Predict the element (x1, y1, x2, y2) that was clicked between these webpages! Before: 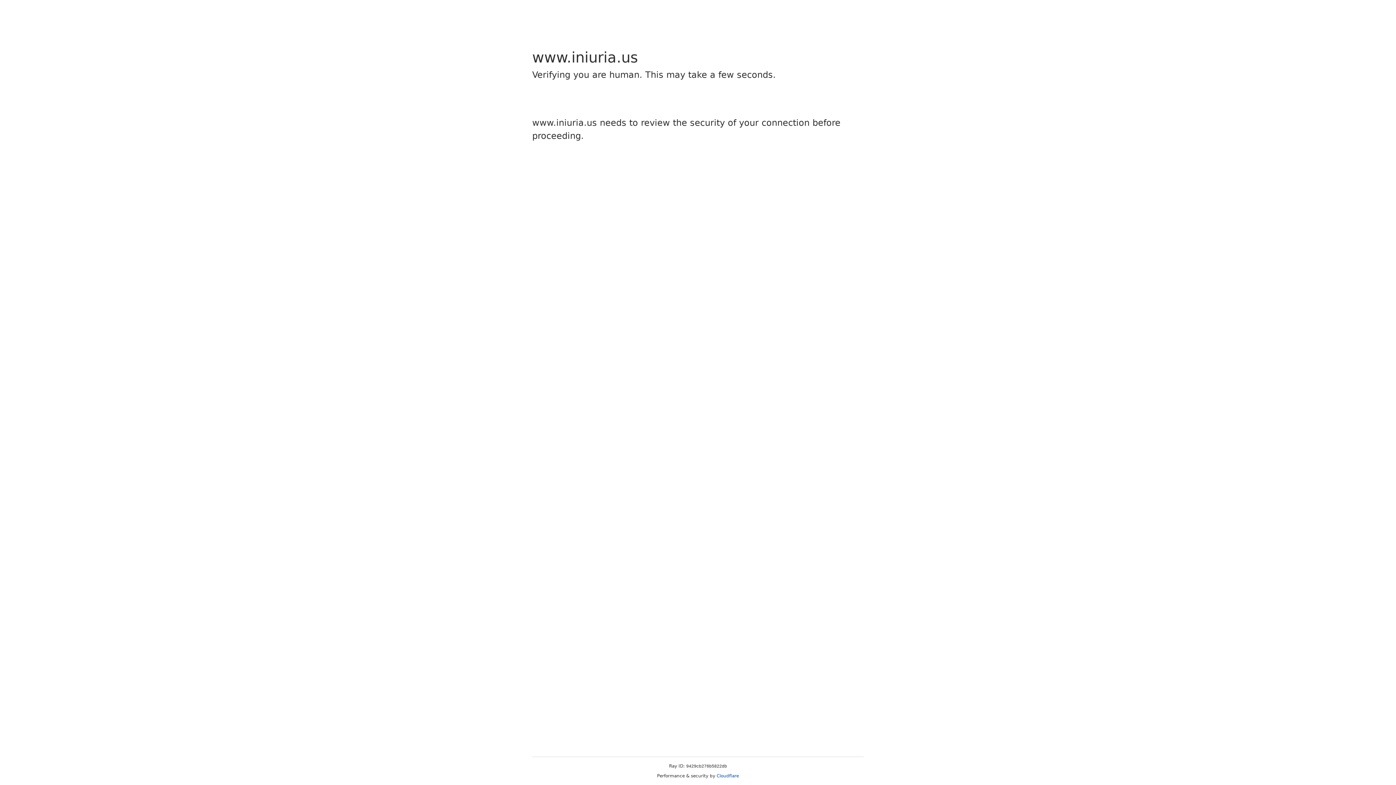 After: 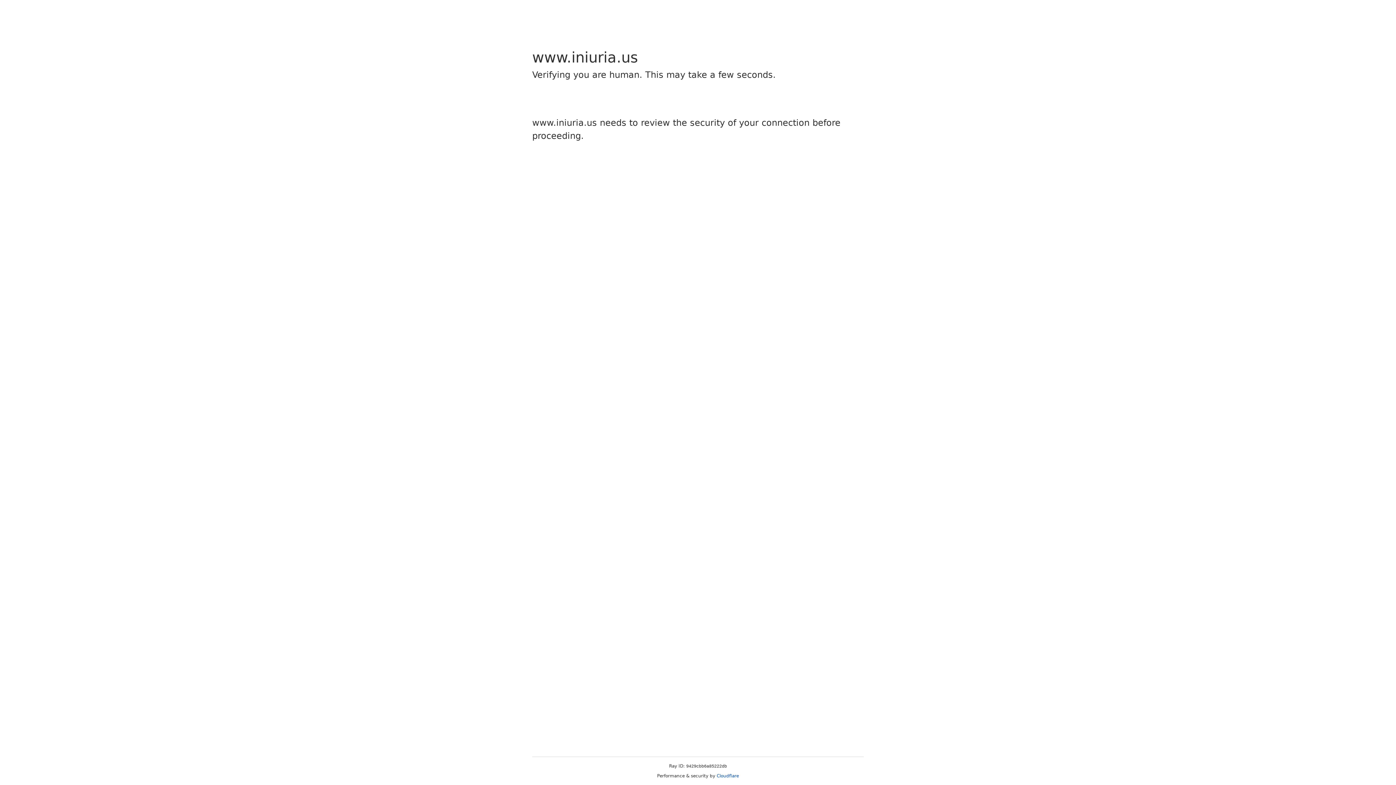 Action: label: Cloudflare bbox: (716, 773, 739, 778)